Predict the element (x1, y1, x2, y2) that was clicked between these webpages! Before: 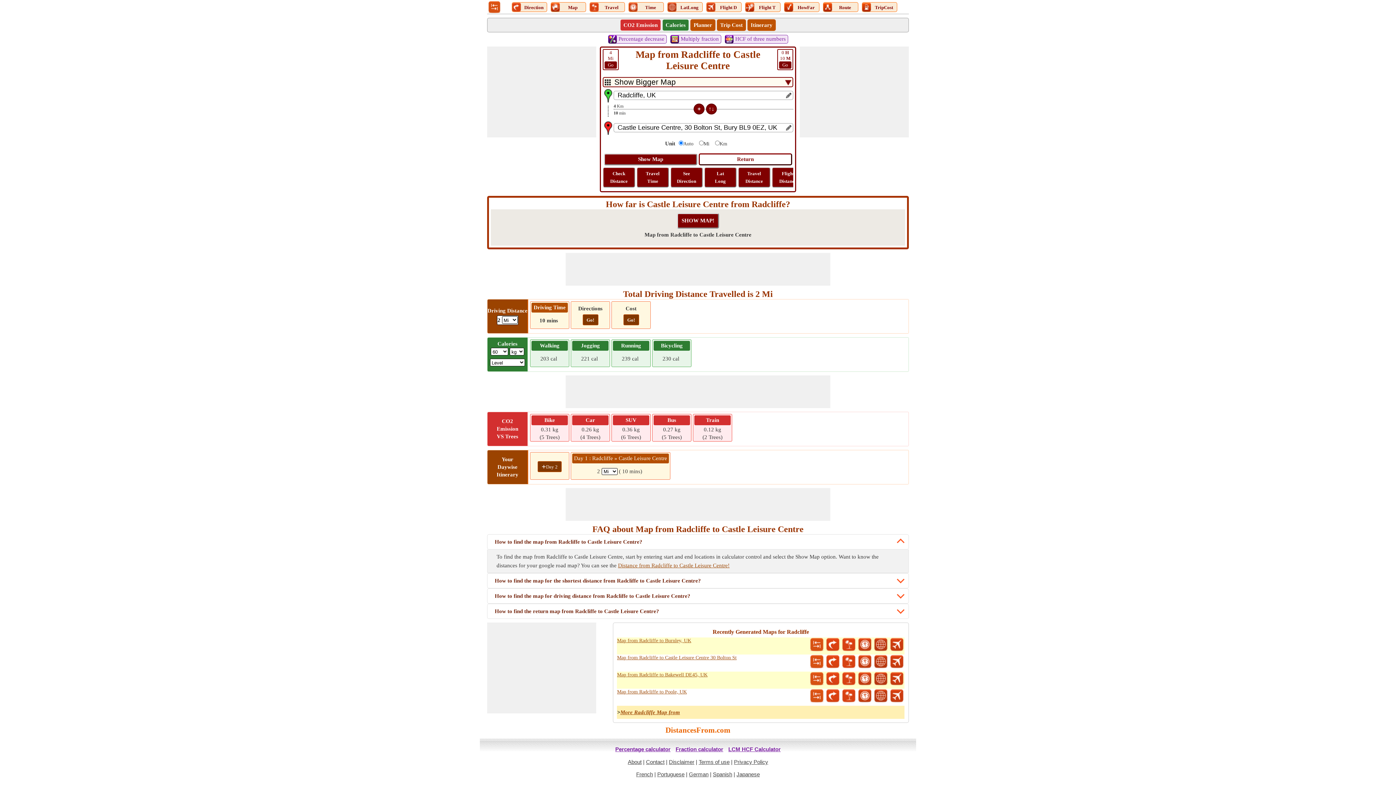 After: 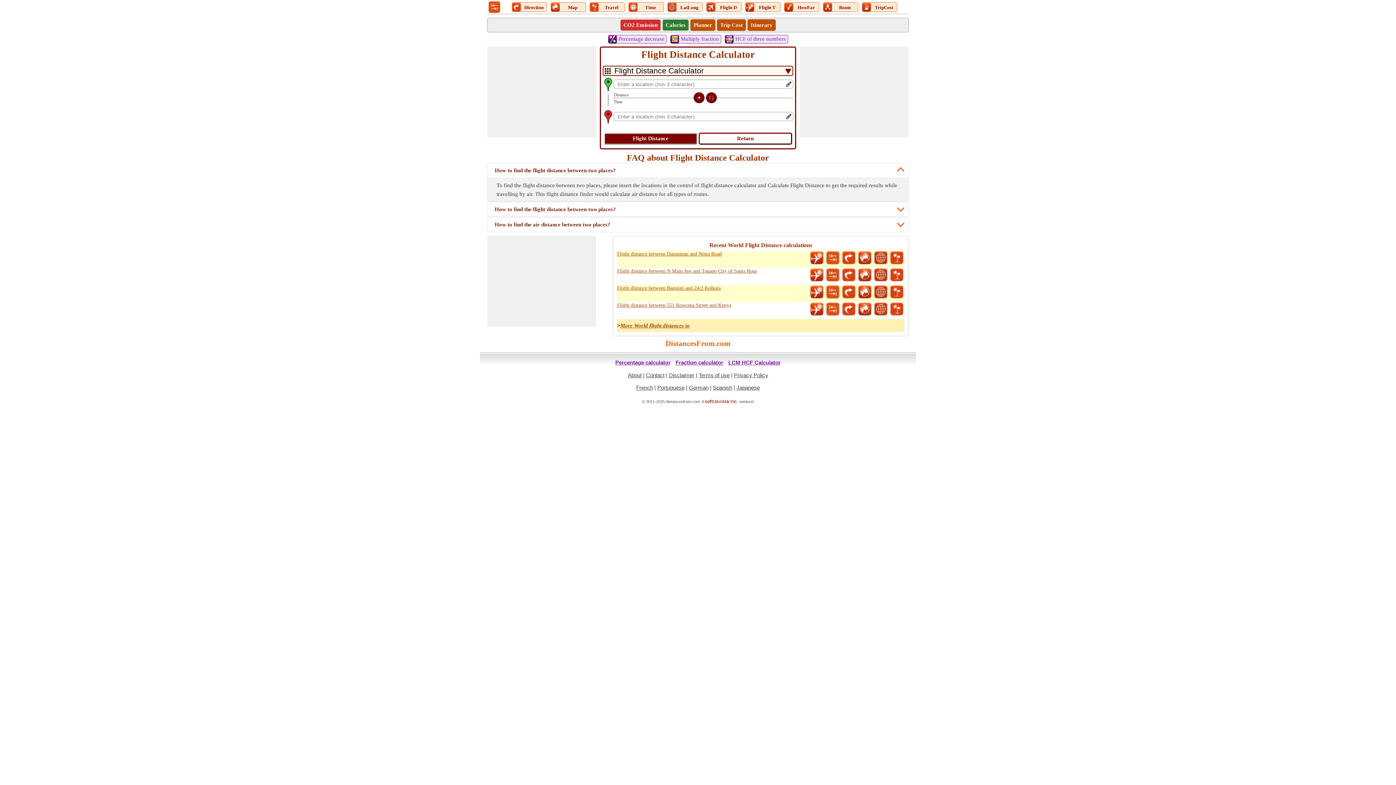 Action: bbox: (715, 3, 741, 9) label: Flight D